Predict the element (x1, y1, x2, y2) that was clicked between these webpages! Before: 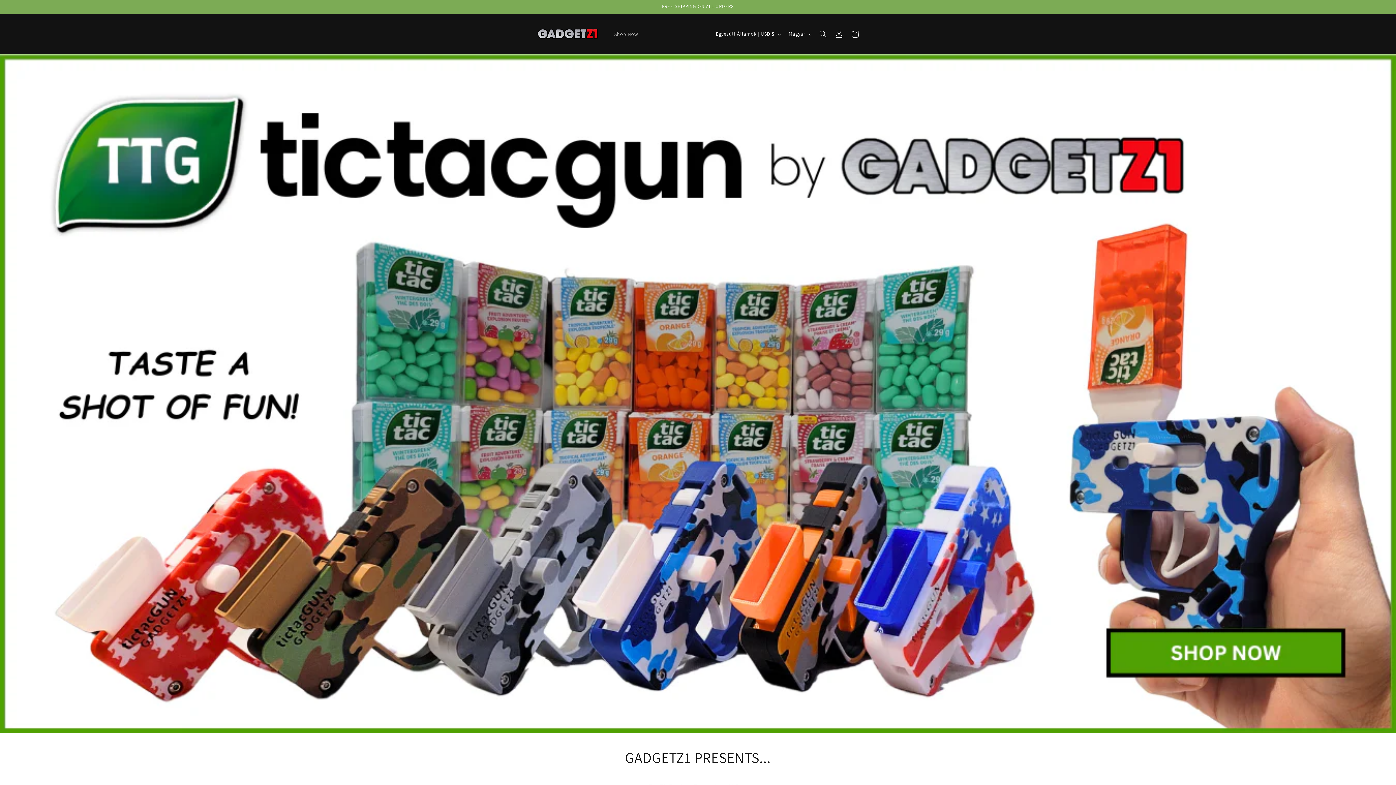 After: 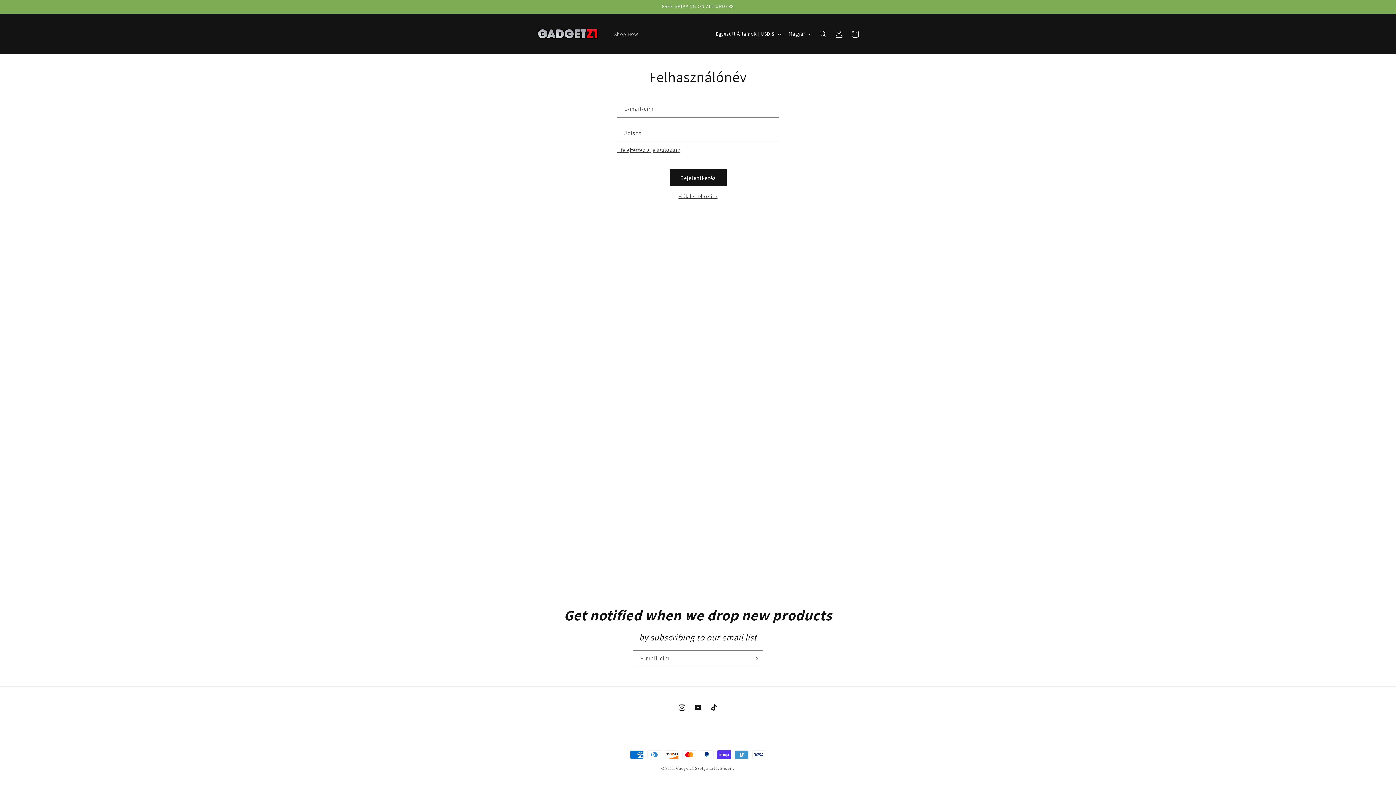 Action: label: Bejelentkezés bbox: (831, 26, 847, 42)